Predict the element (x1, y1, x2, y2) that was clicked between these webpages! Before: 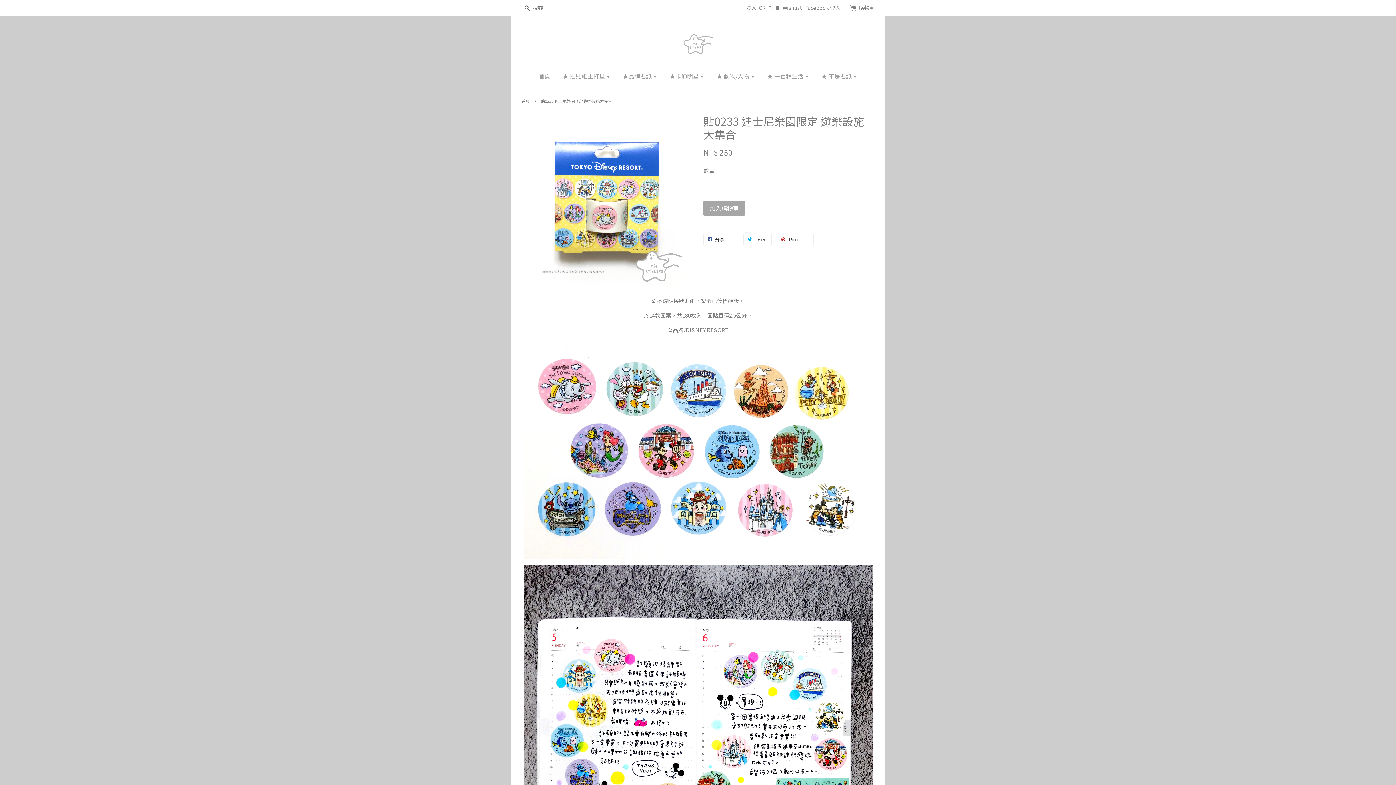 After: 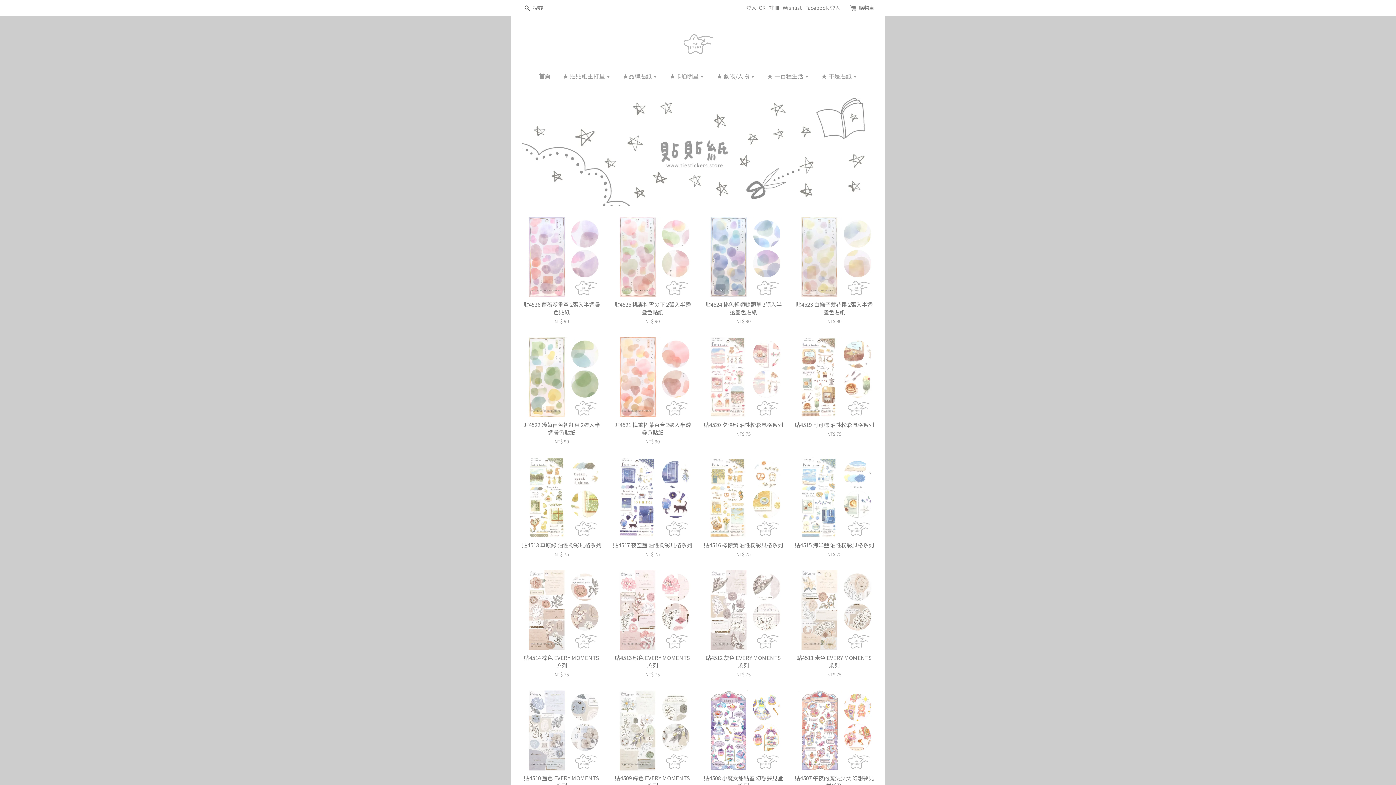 Action: label: 首頁 bbox: (521, 98, 531, 104)